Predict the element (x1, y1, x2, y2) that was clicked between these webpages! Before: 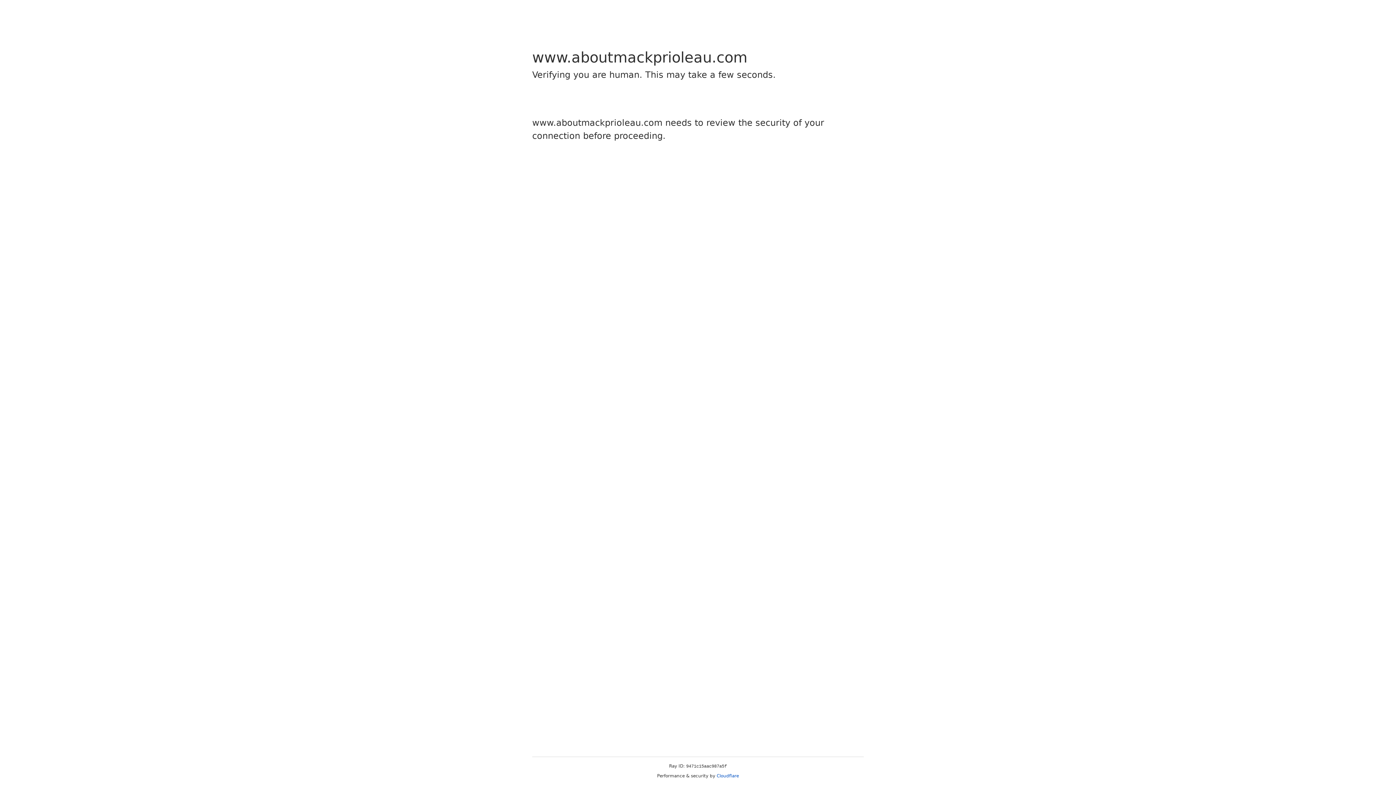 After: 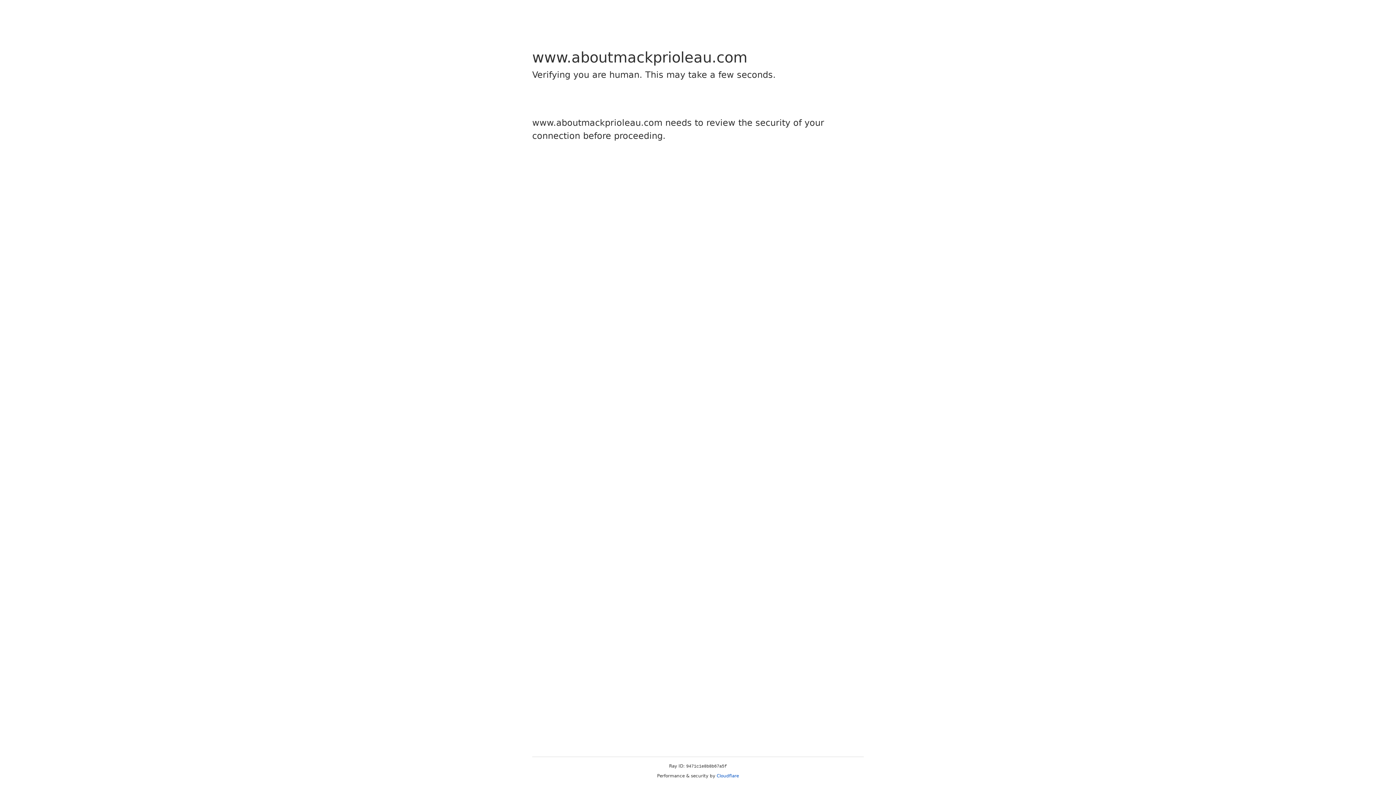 Action: label: Cloudflare bbox: (716, 773, 739, 778)